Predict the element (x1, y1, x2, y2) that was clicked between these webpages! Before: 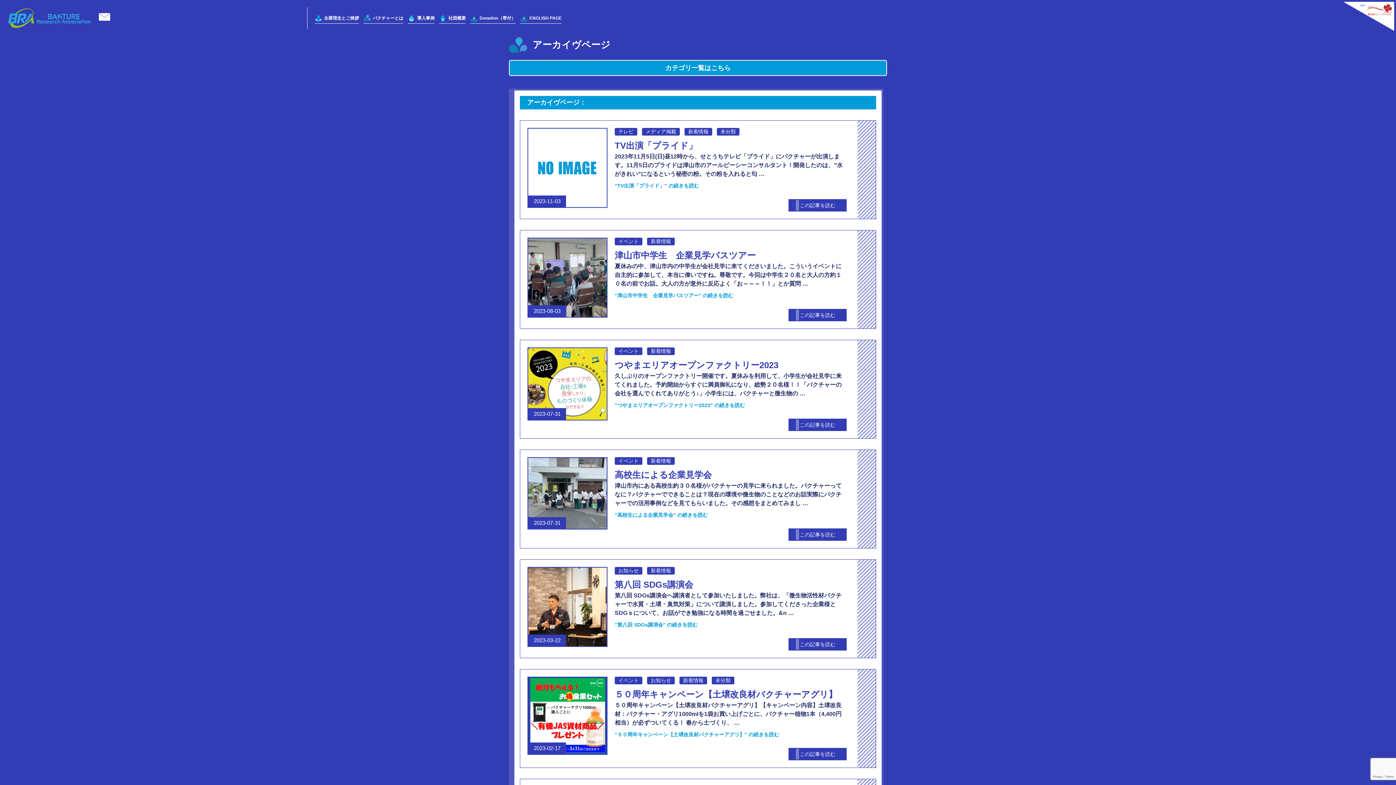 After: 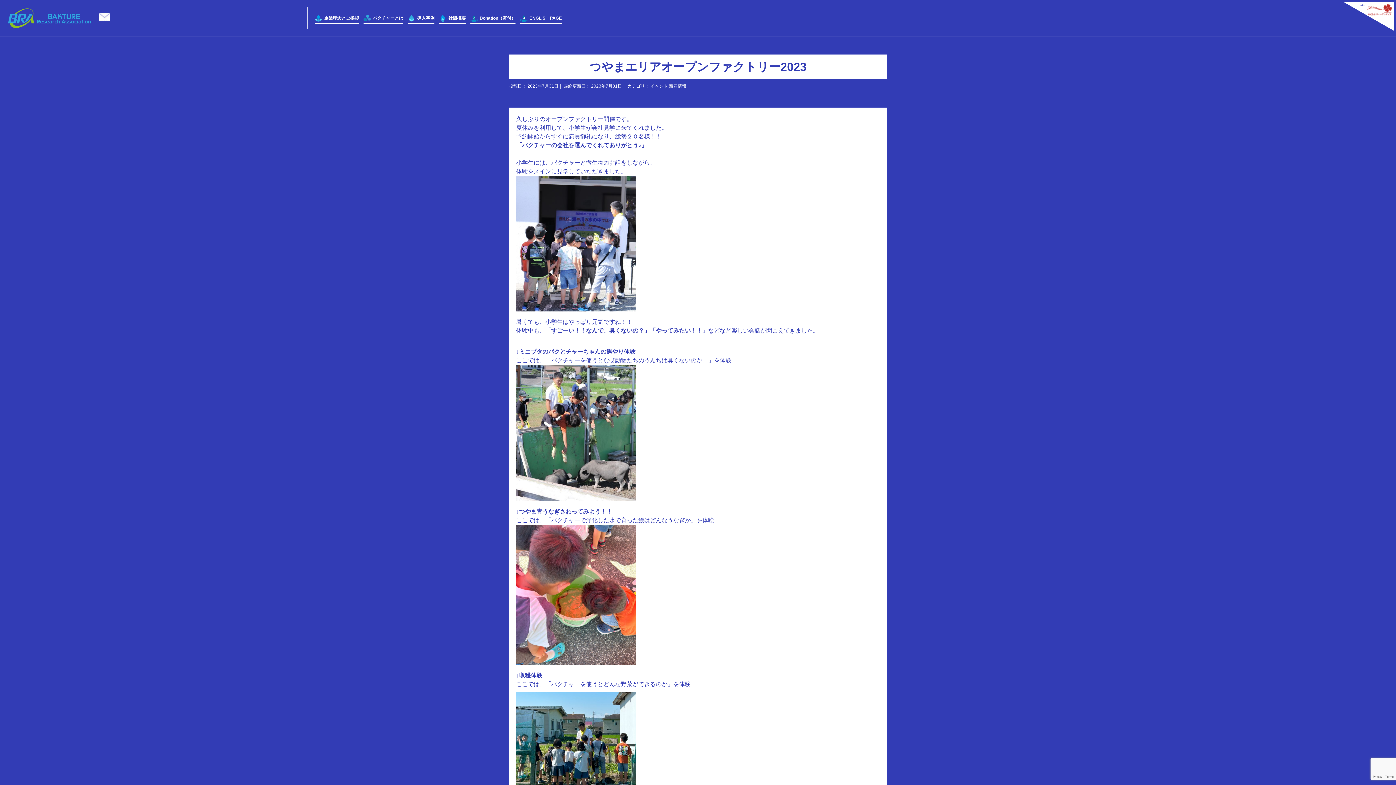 Action: label: つやまエリアオープンファクトリー2023 bbox: (614, 360, 778, 370)